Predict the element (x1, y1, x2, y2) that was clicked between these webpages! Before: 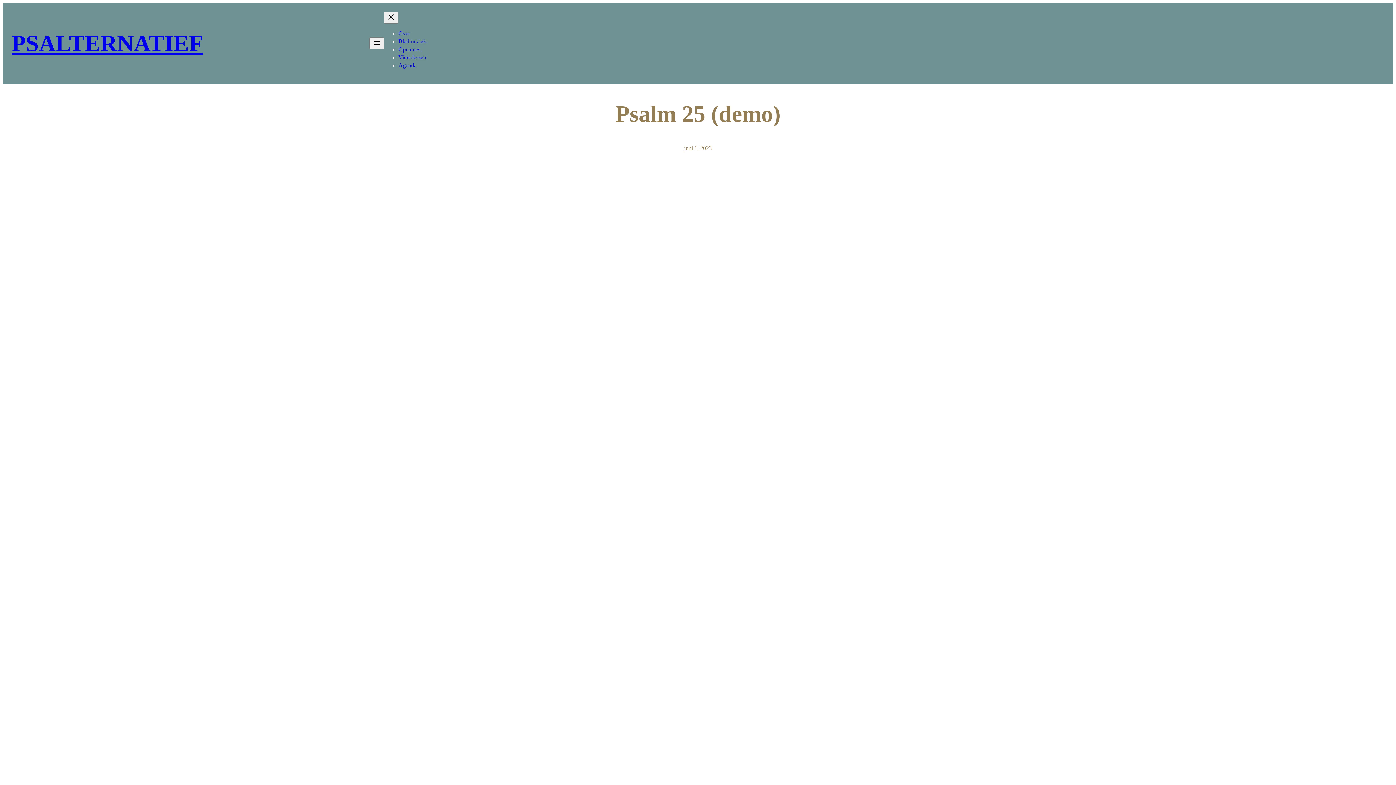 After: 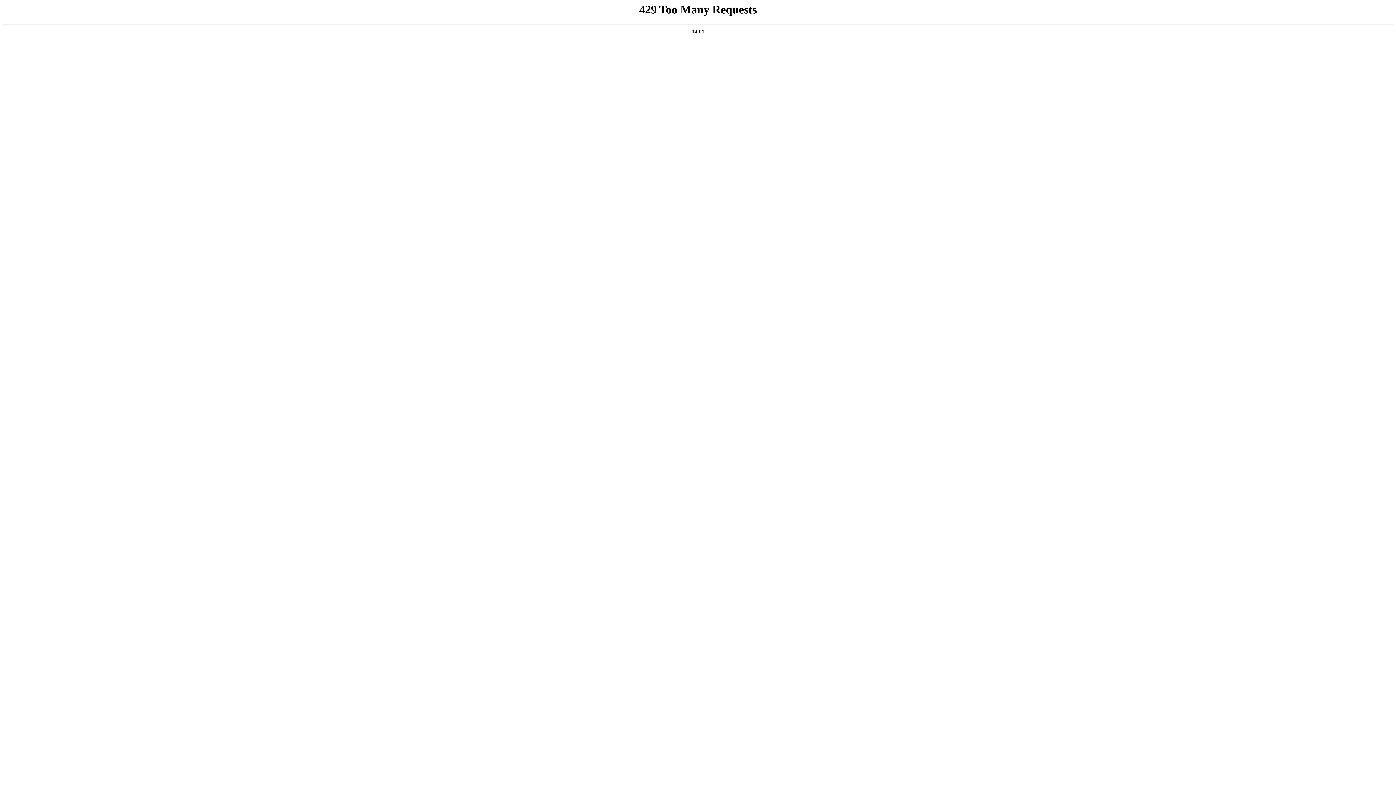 Action: bbox: (398, 38, 426, 44) label: Bladmuziek